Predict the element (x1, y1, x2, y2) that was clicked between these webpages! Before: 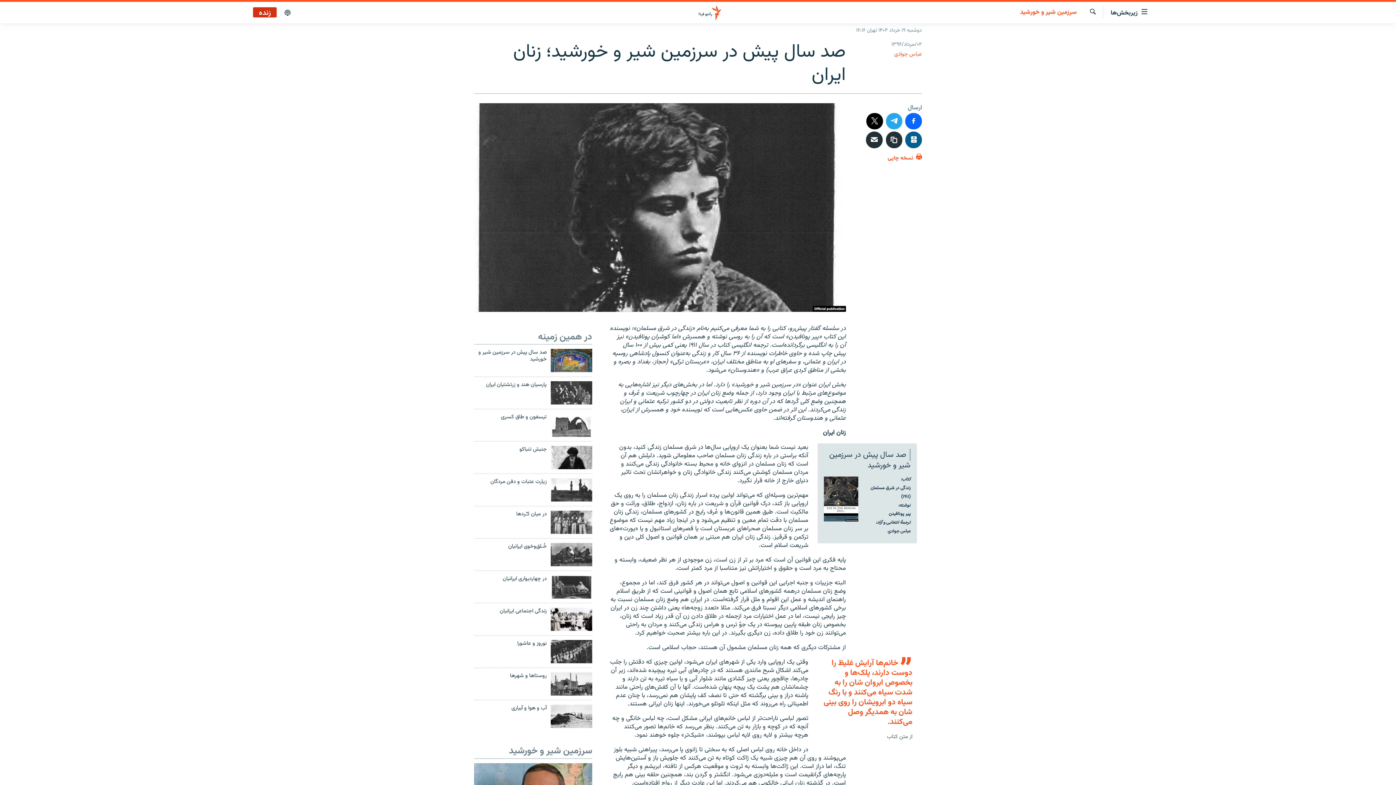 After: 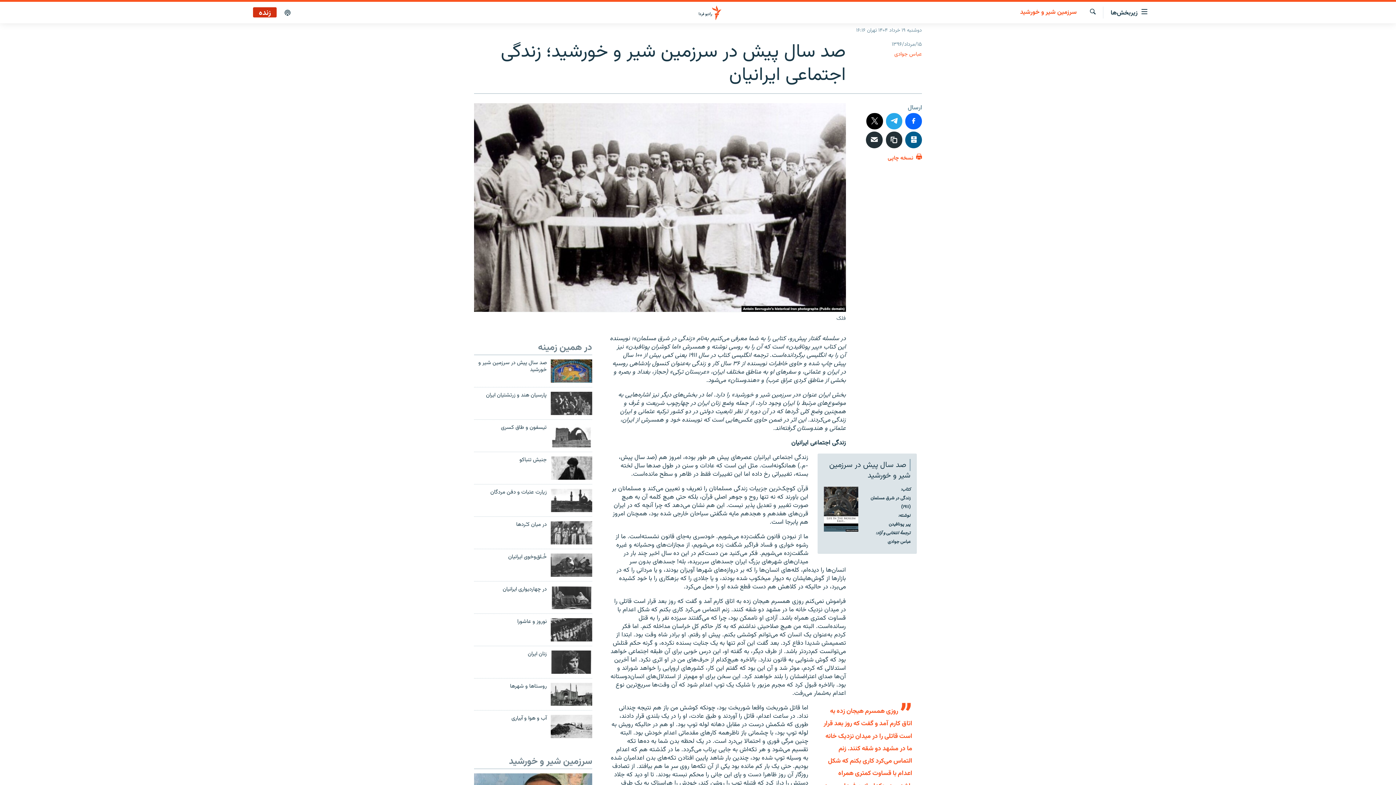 Action: bbox: (550, 608, 592, 631)